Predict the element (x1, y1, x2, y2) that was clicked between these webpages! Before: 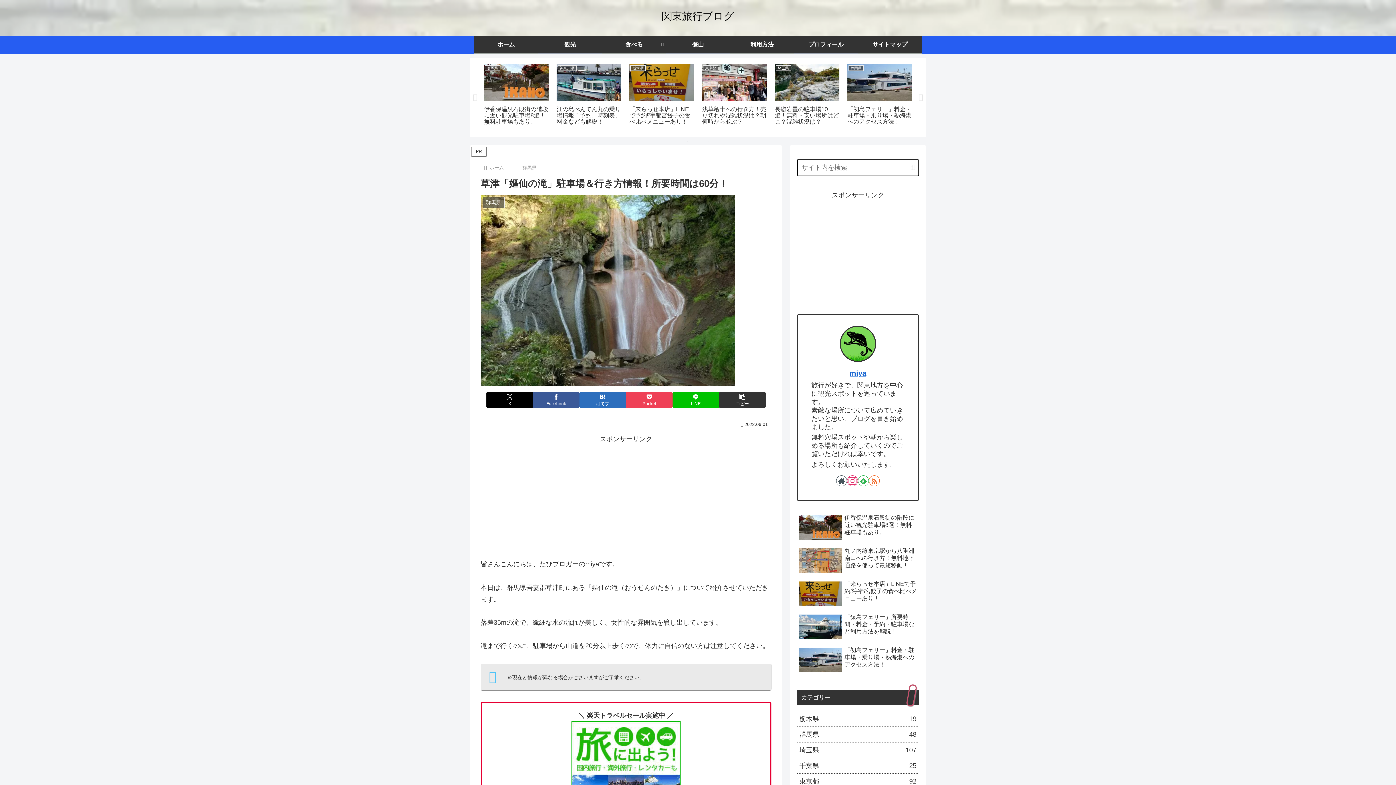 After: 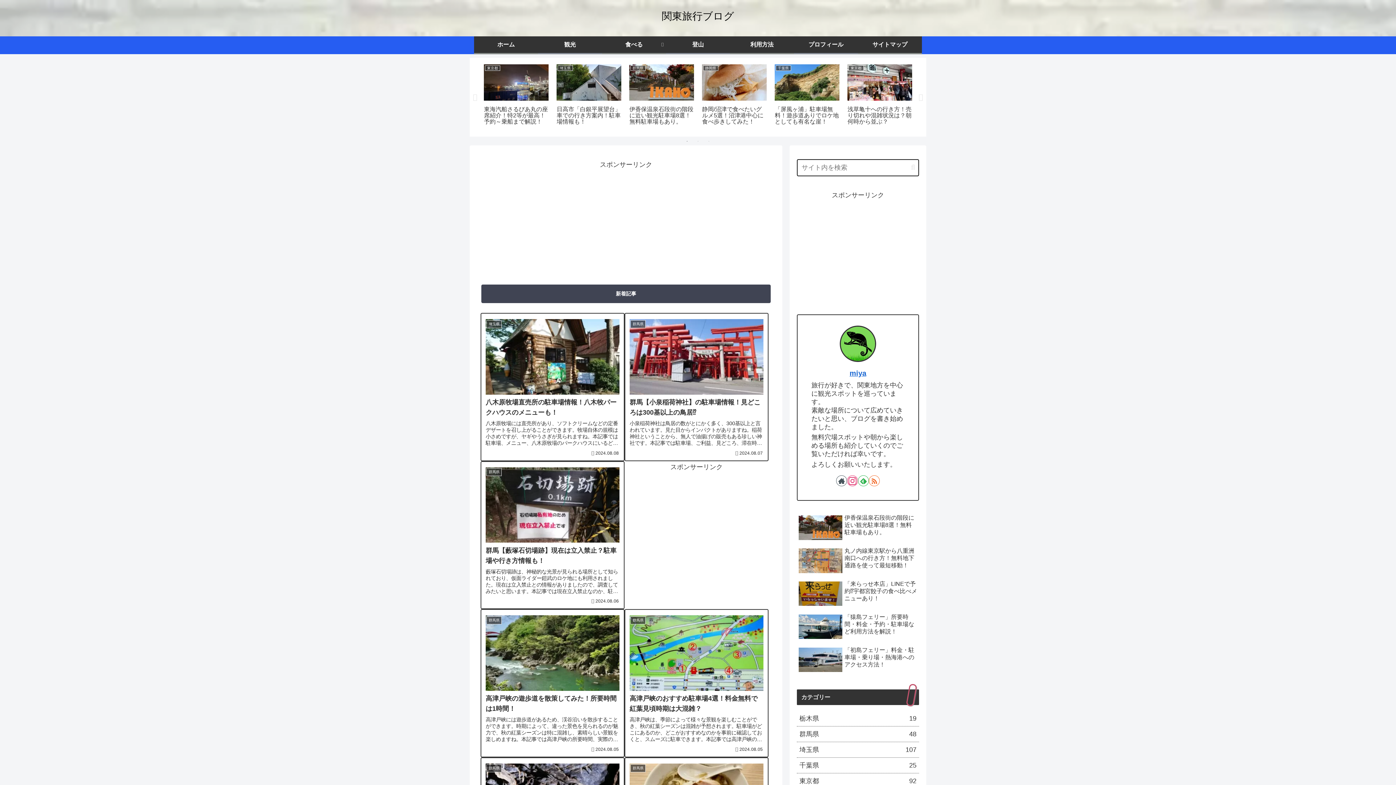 Action: label: 関東旅行ブログ bbox: (655, 13, 740, 21)